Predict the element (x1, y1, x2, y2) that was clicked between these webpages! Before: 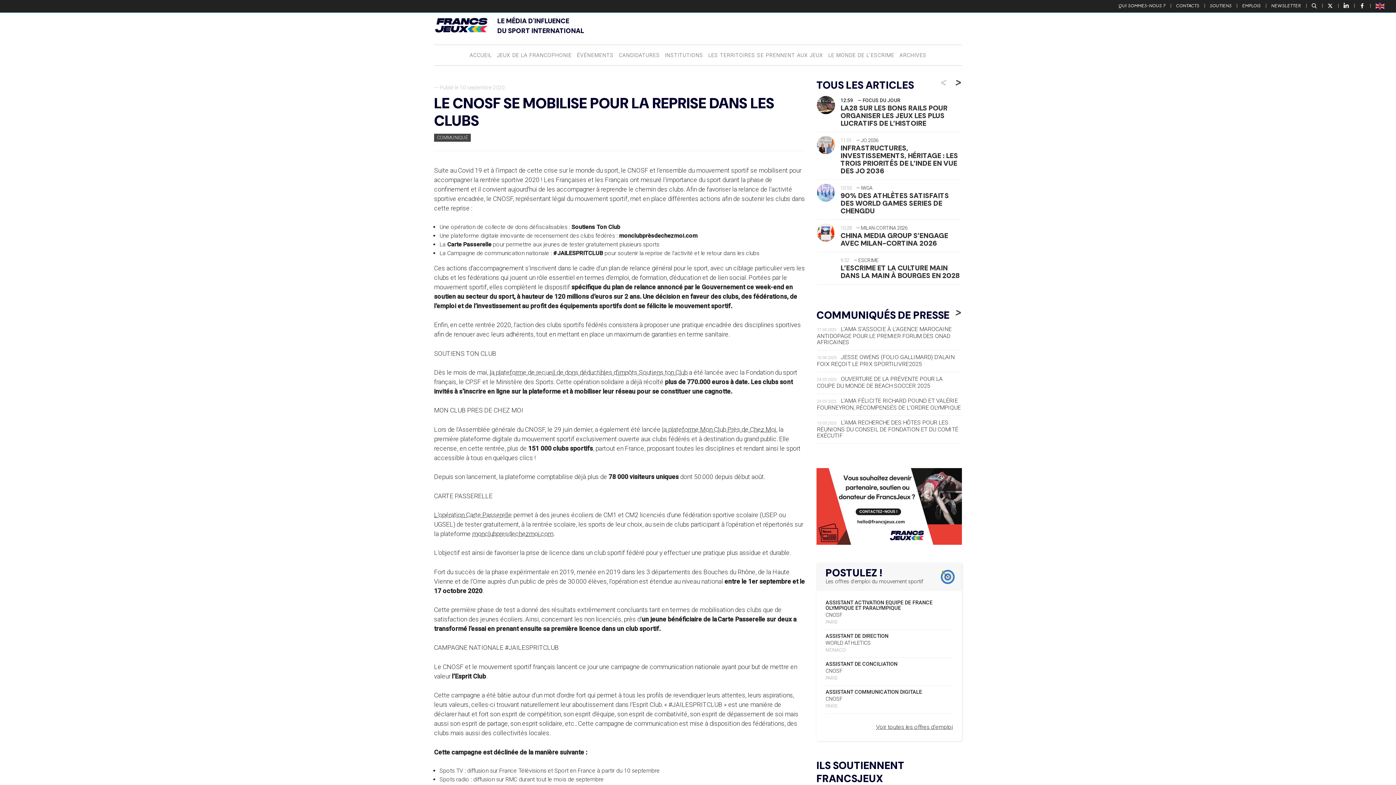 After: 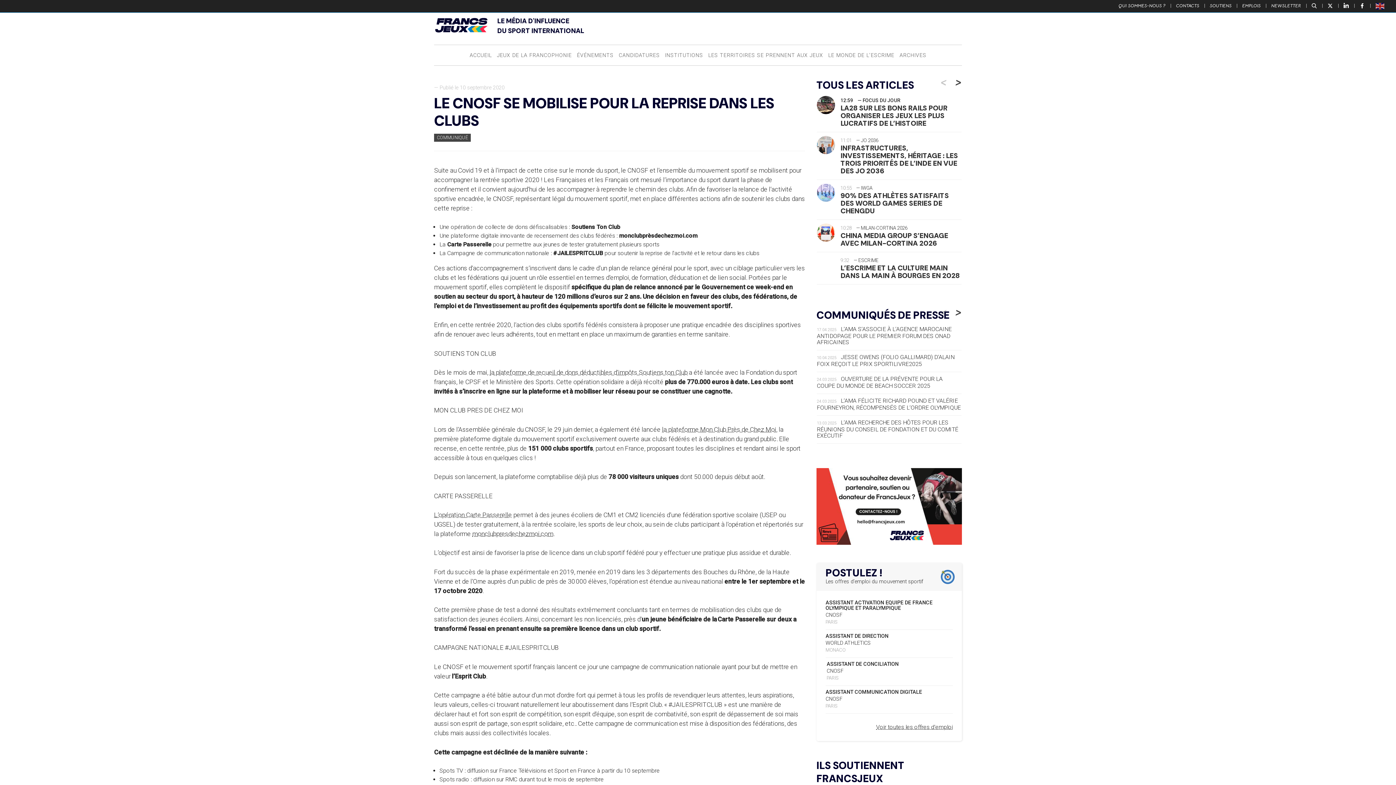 Action: bbox: (825, 658, 953, 685) label: ASSISTANT DE CONCILIATION
CNOSF
PARIS